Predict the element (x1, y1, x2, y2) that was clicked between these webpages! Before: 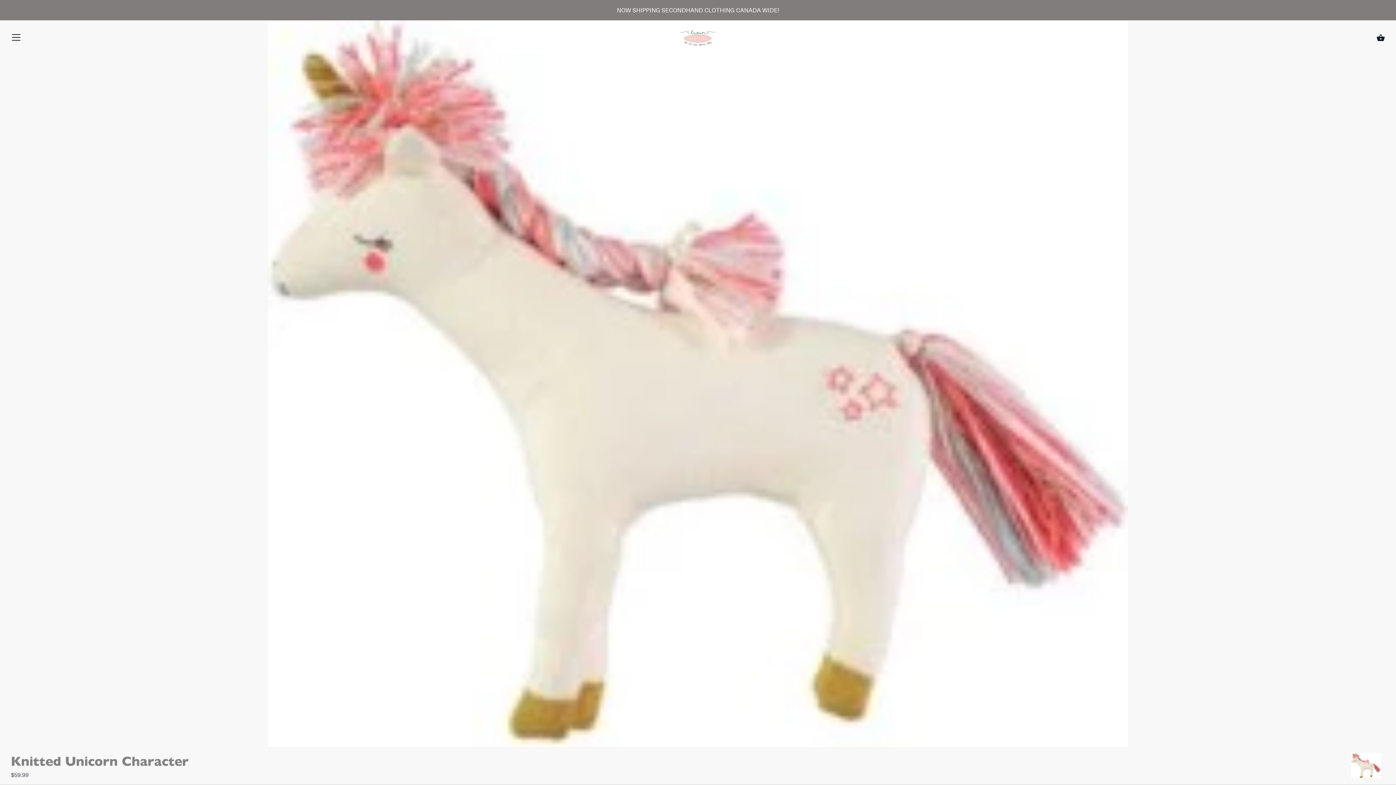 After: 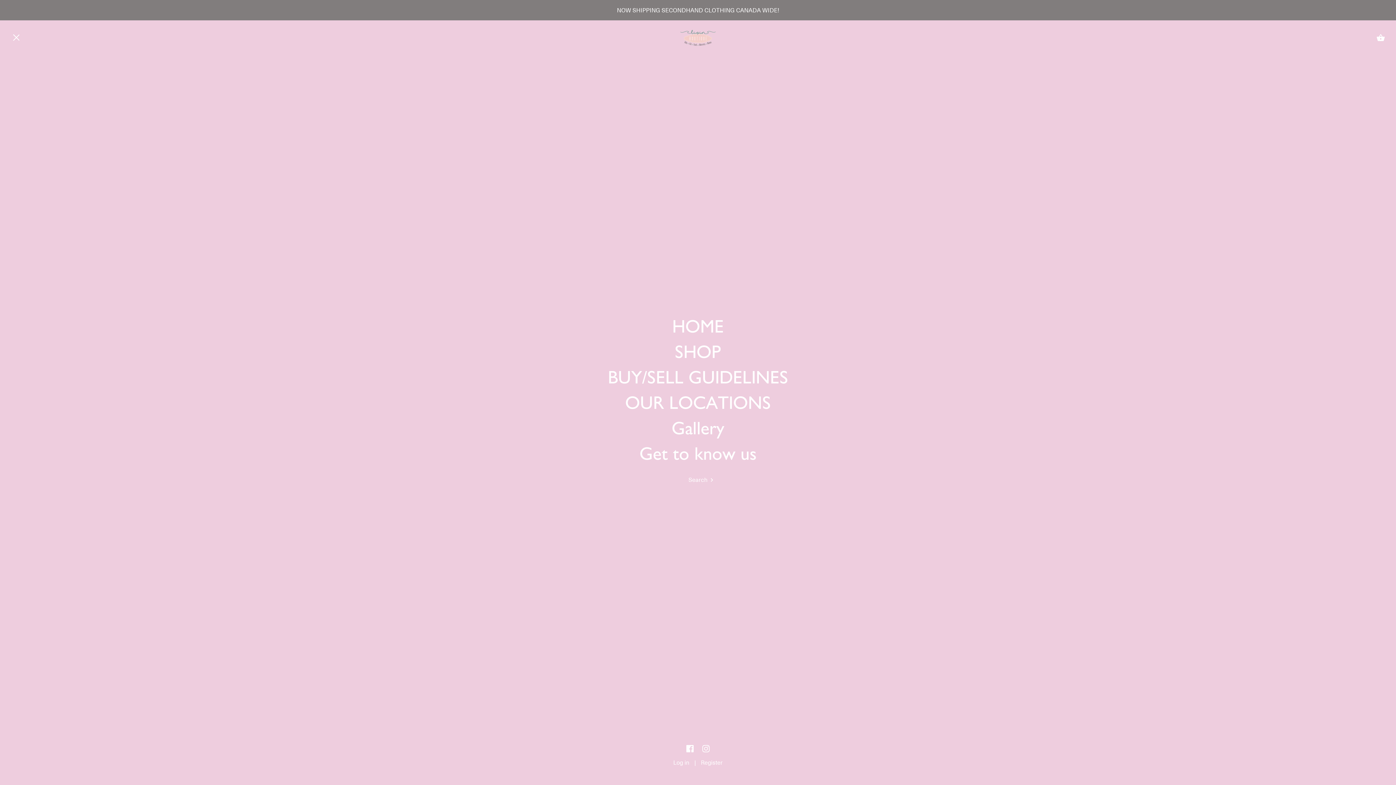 Action: label: Menu bbox: (10, 32, 21, 45)